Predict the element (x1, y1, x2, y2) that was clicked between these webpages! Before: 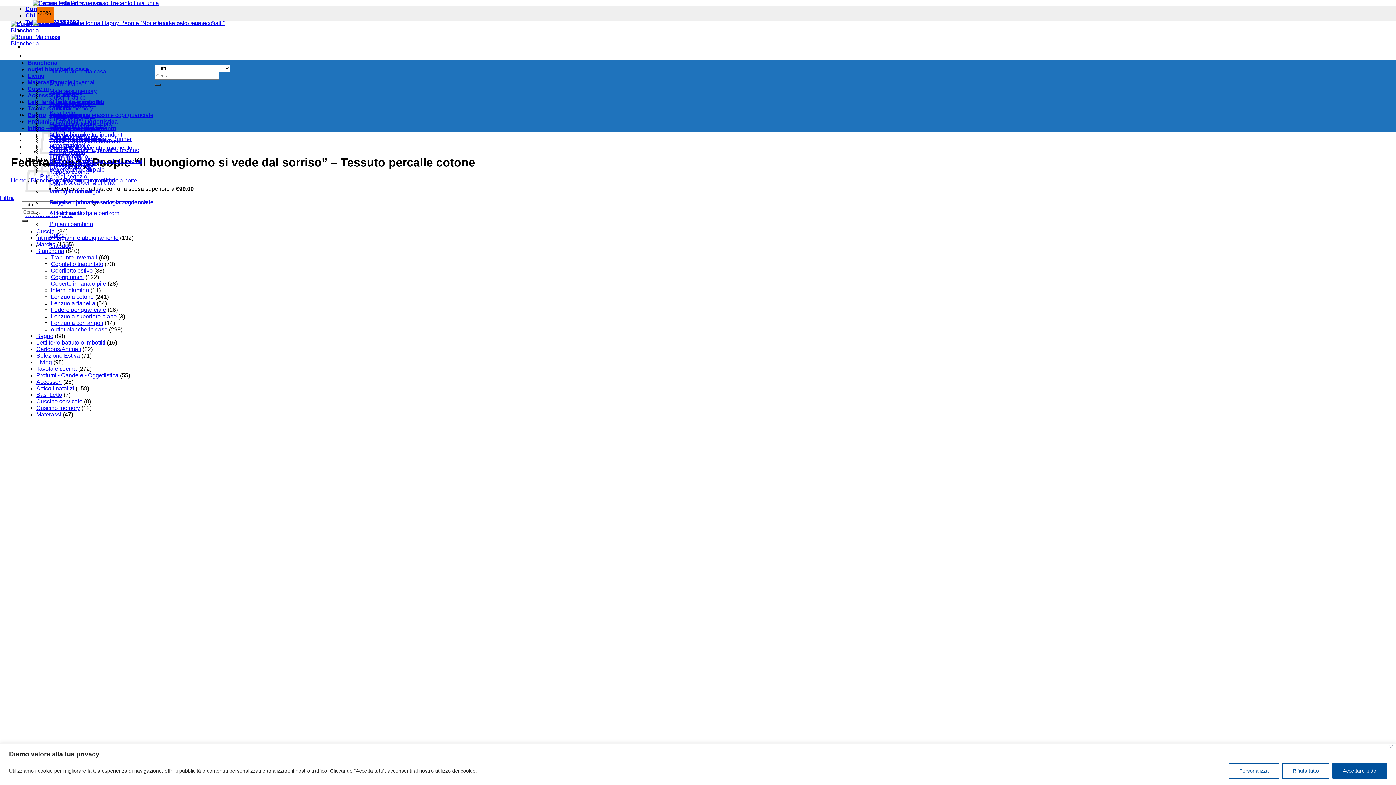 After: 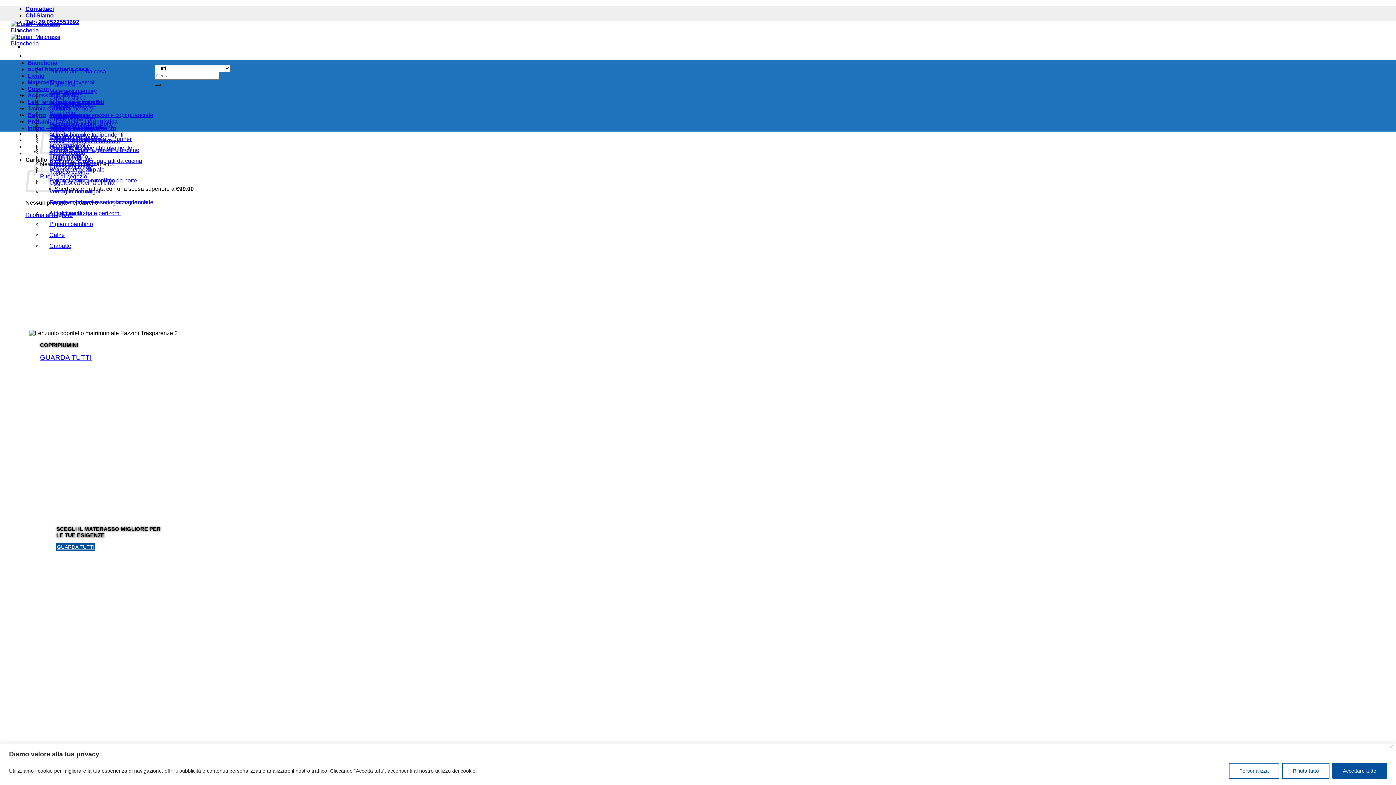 Action: label: Home bbox: (10, 177, 26, 183)